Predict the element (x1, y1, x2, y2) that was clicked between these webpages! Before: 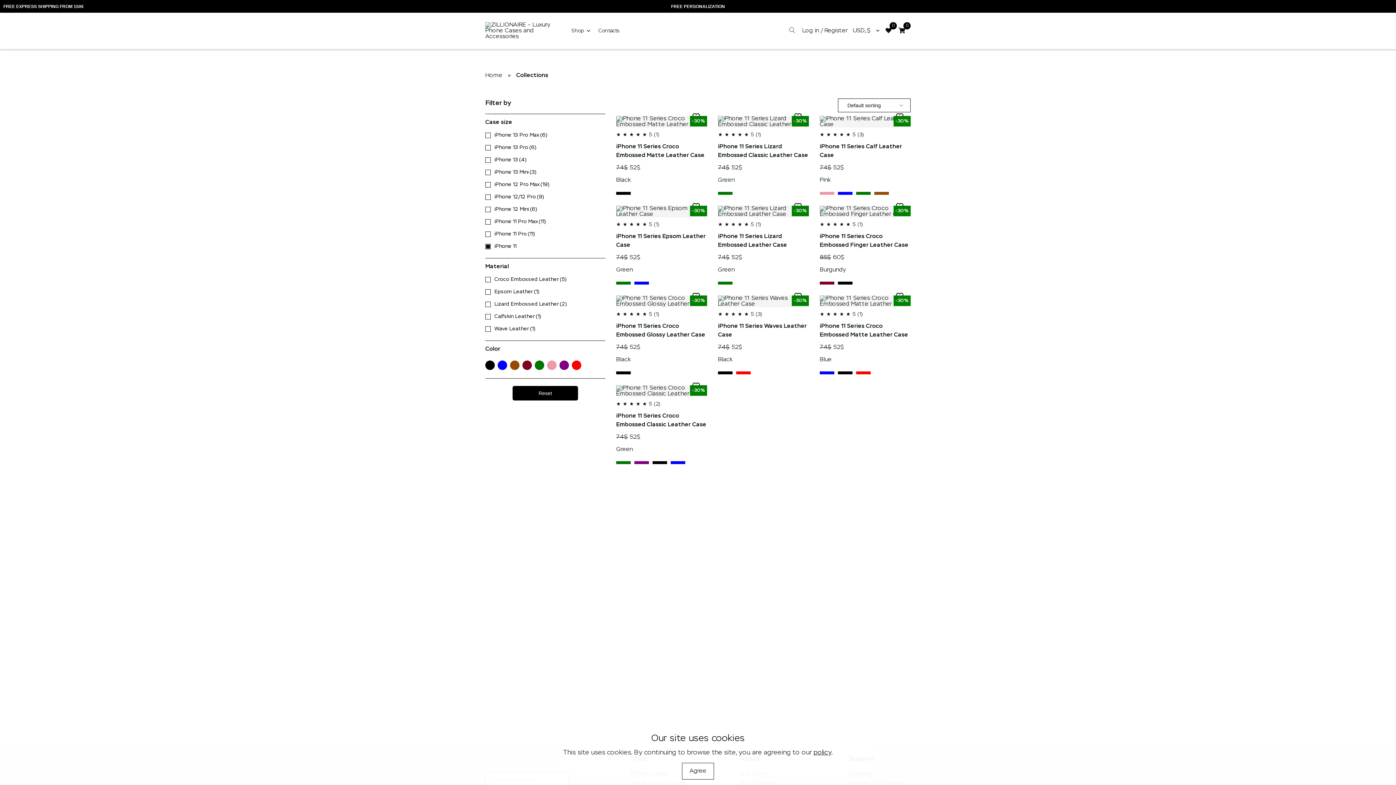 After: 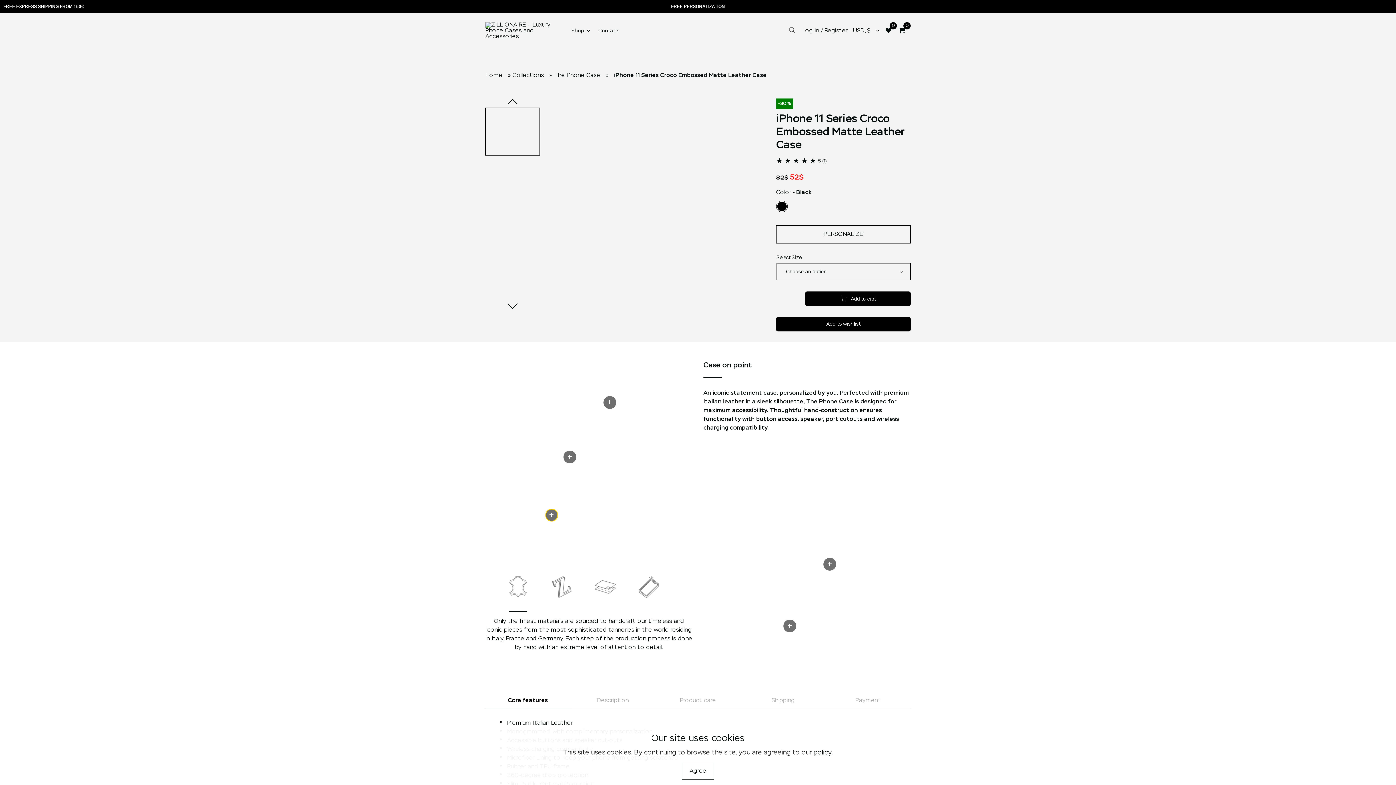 Action: bbox: (616, 116, 707, 127)